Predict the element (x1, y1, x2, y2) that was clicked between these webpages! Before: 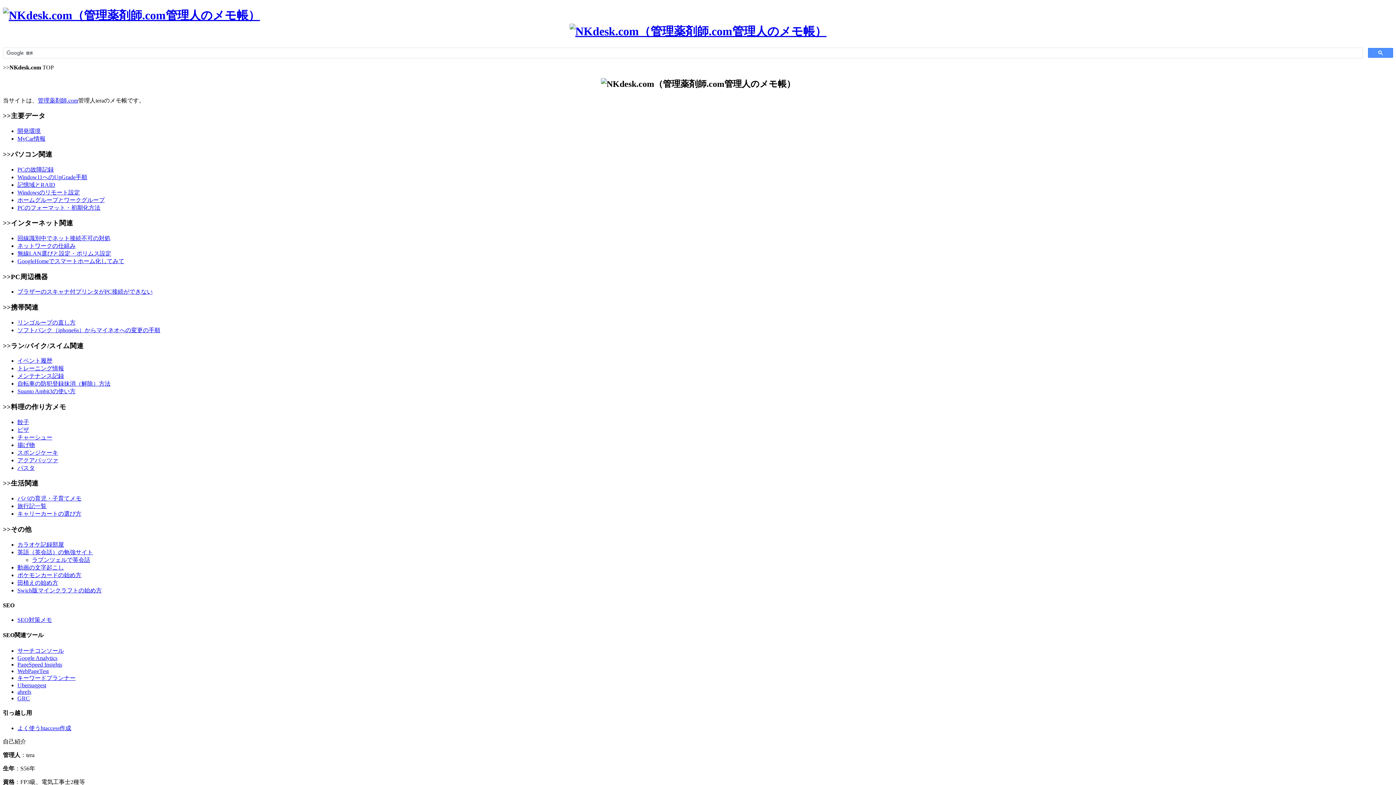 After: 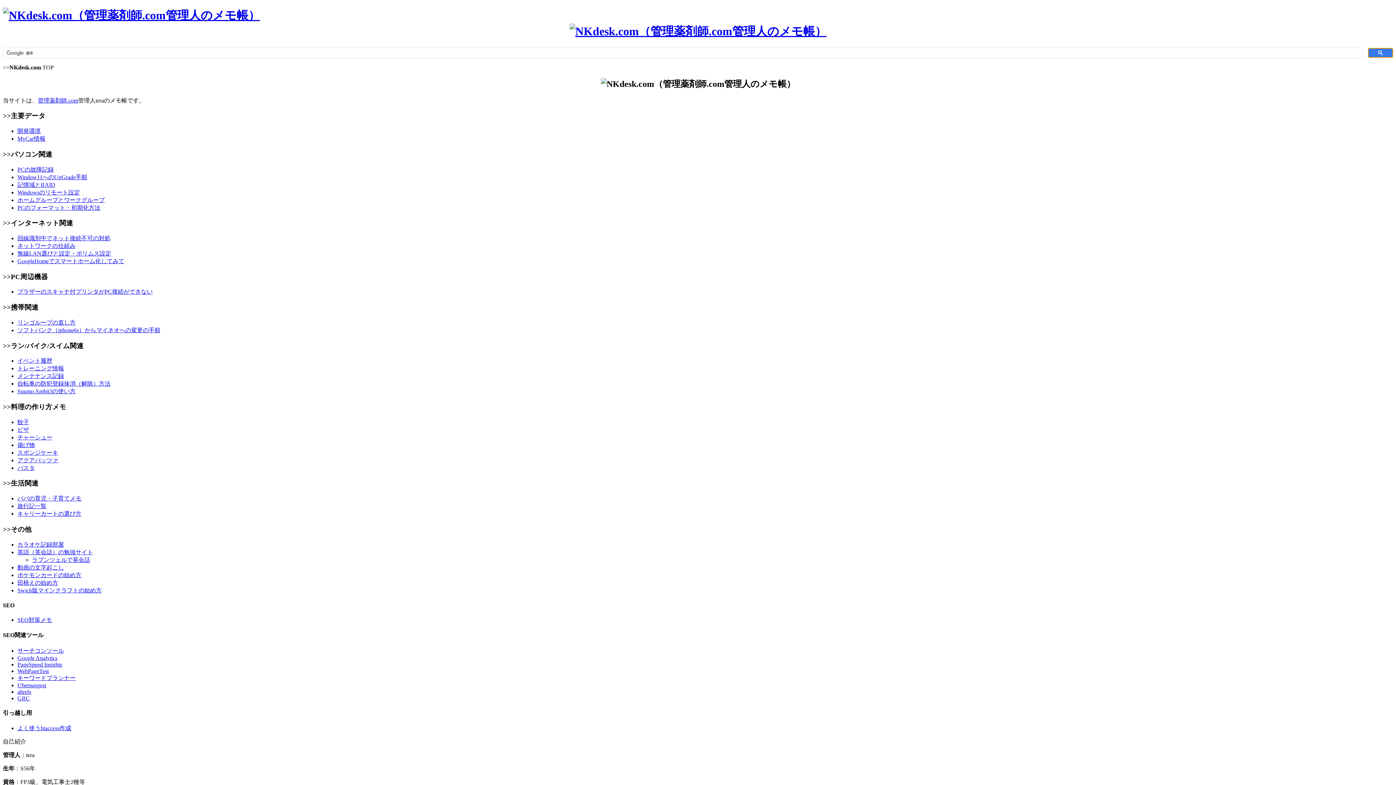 Action: bbox: (1368, 47, 1393, 57)